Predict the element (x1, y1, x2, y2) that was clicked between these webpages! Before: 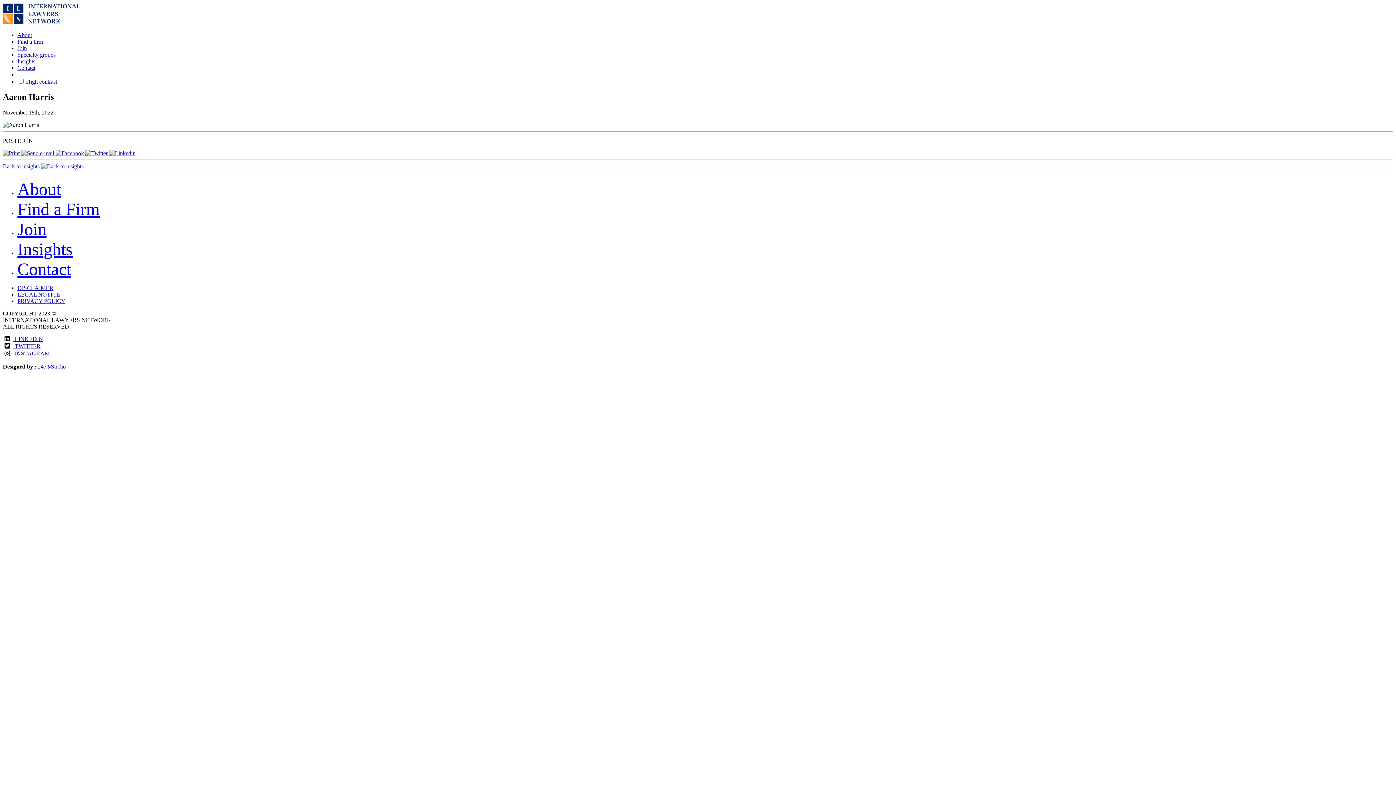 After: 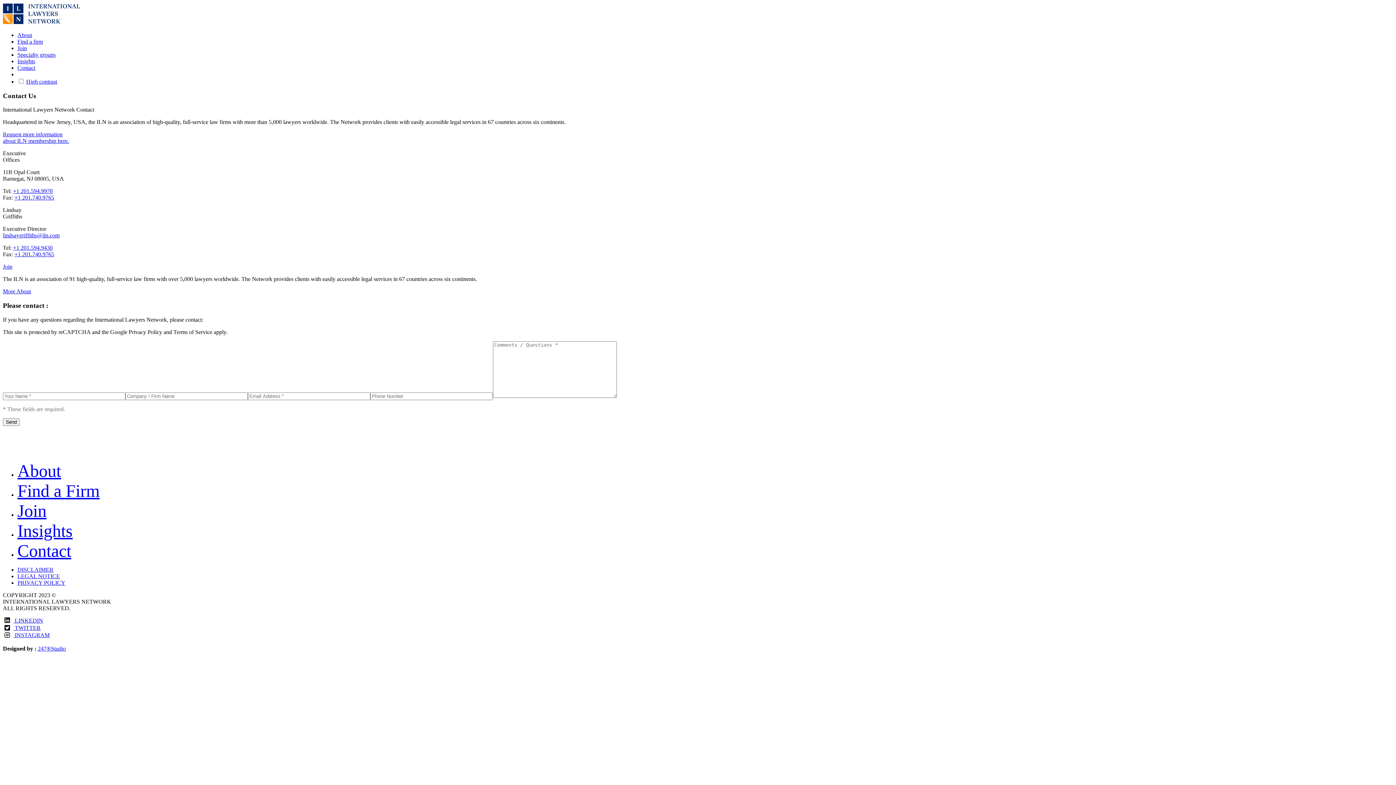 Action: label: Contact bbox: (17, 259, 71, 278)